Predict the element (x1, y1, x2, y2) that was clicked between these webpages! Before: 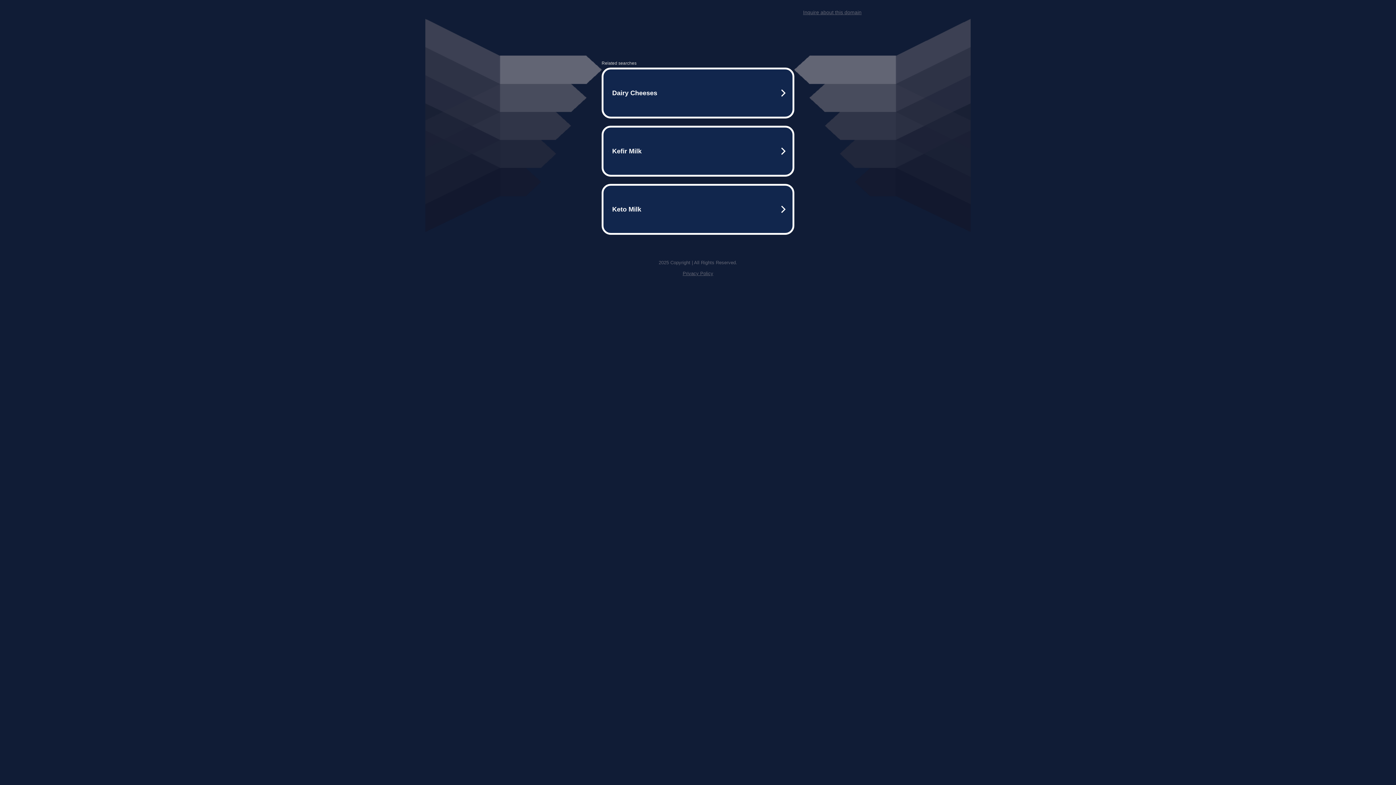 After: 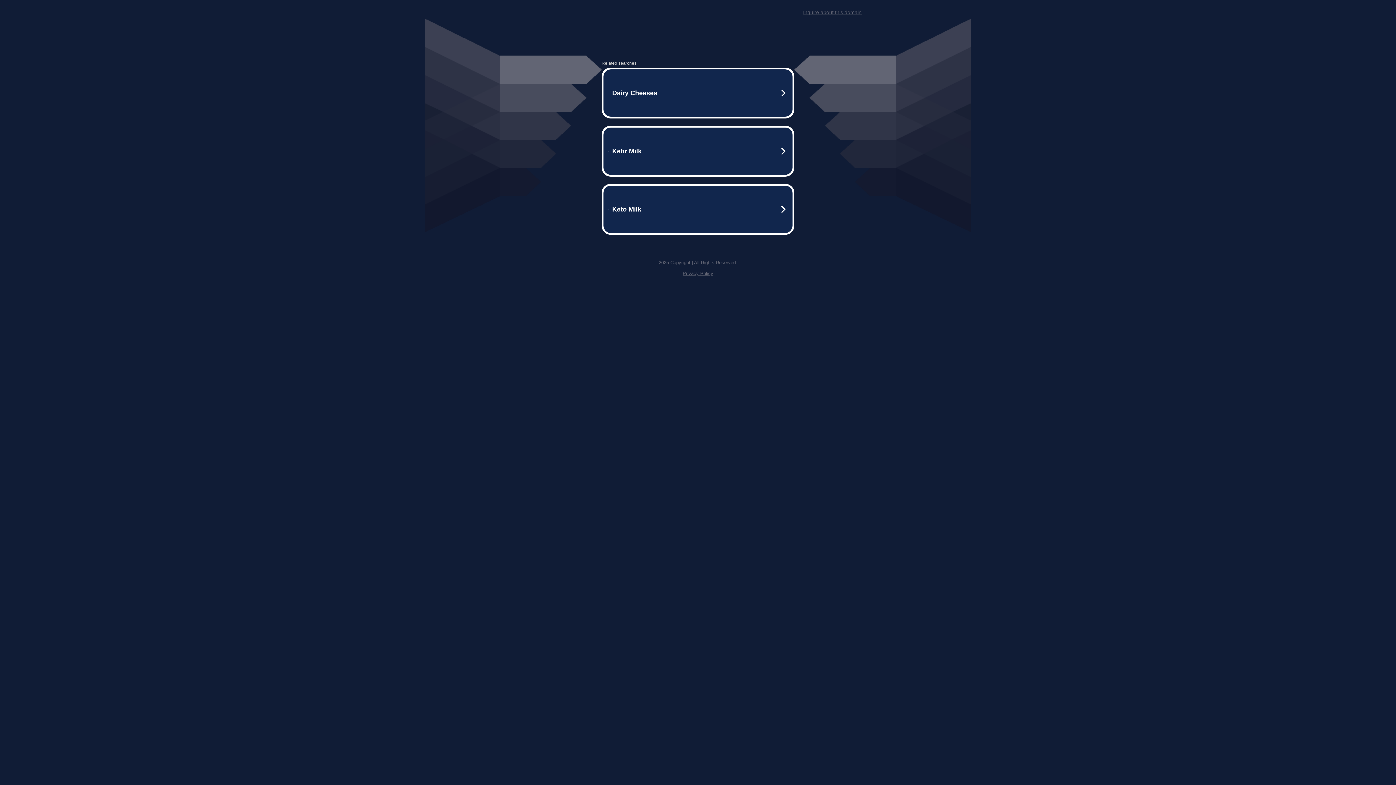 Action: label: Privacy Policy bbox: (682, 270, 713, 276)